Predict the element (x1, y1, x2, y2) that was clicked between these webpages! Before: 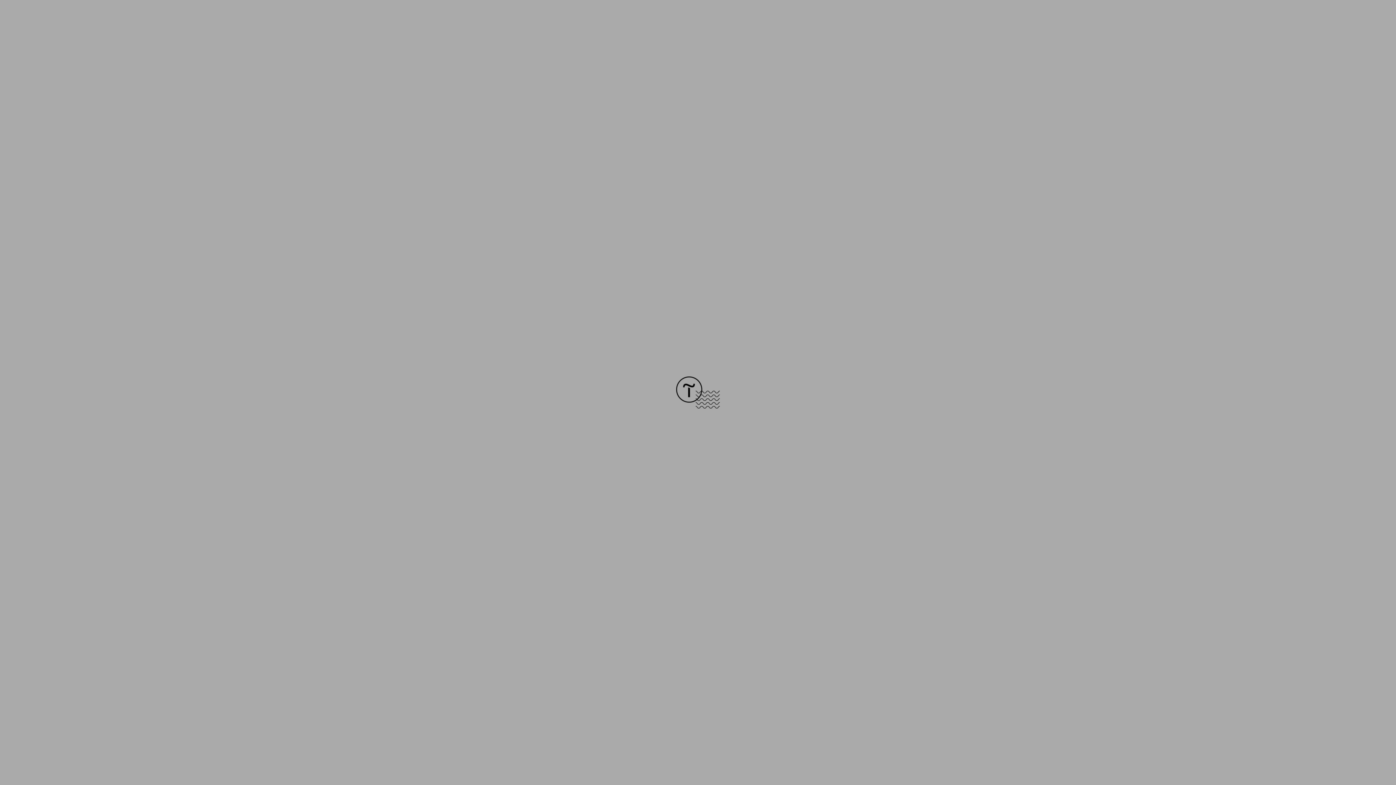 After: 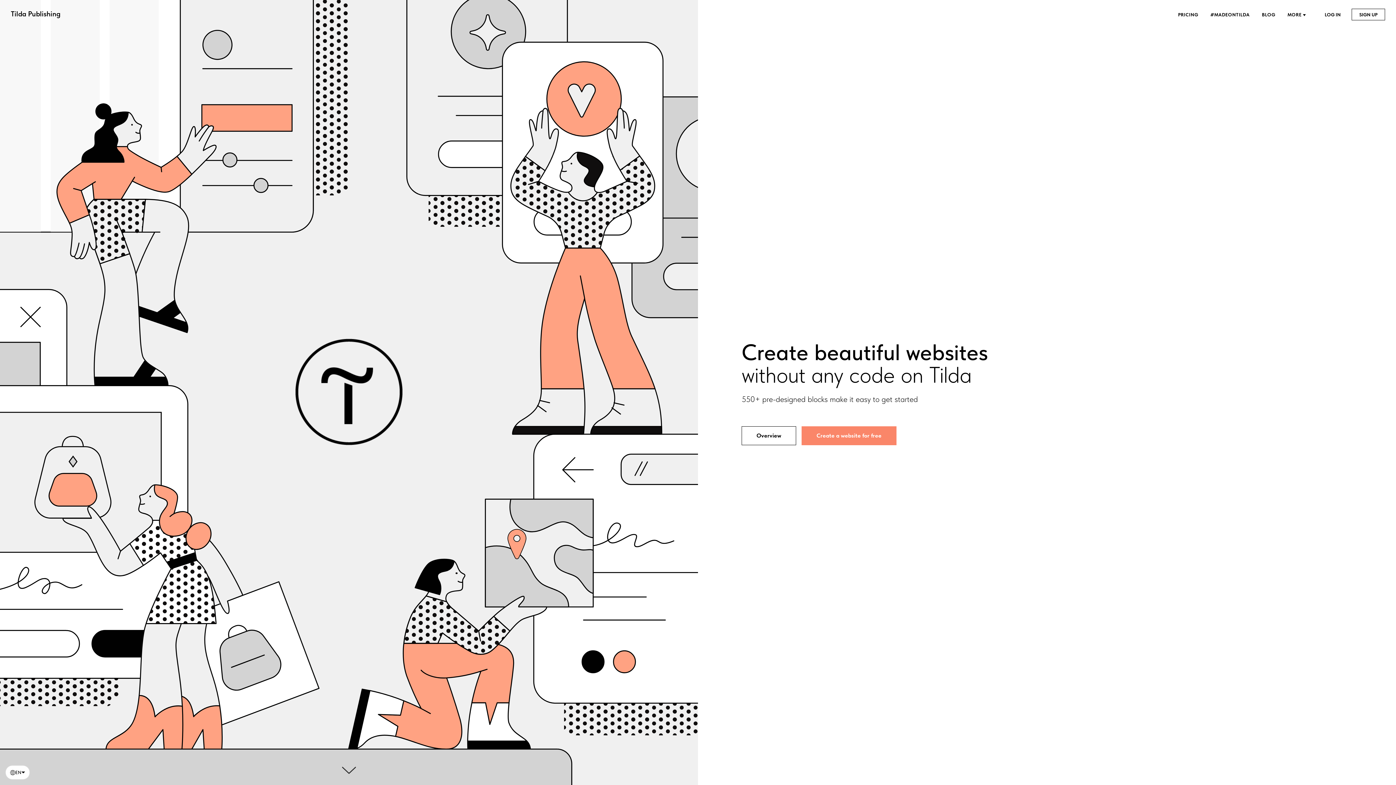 Action: bbox: (676, 403, 720, 409)